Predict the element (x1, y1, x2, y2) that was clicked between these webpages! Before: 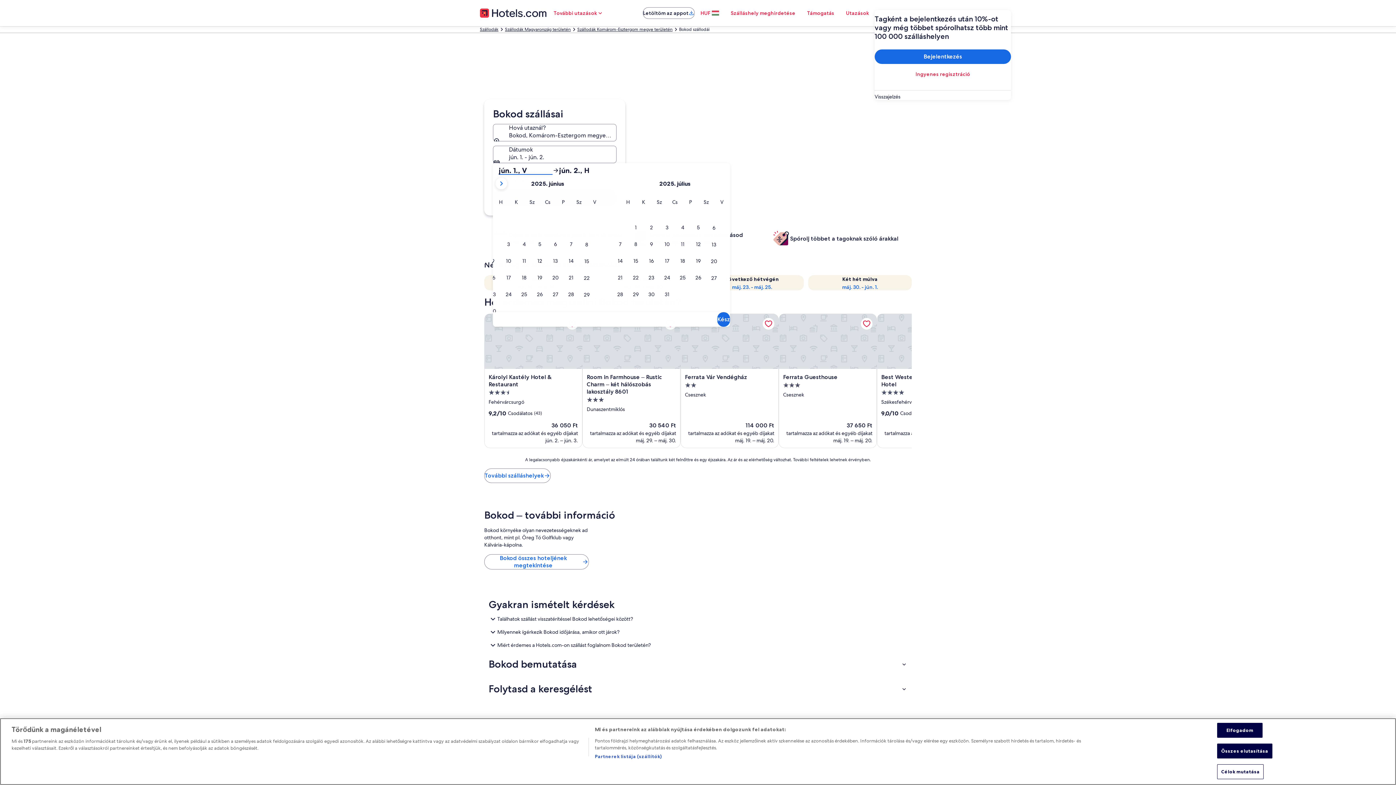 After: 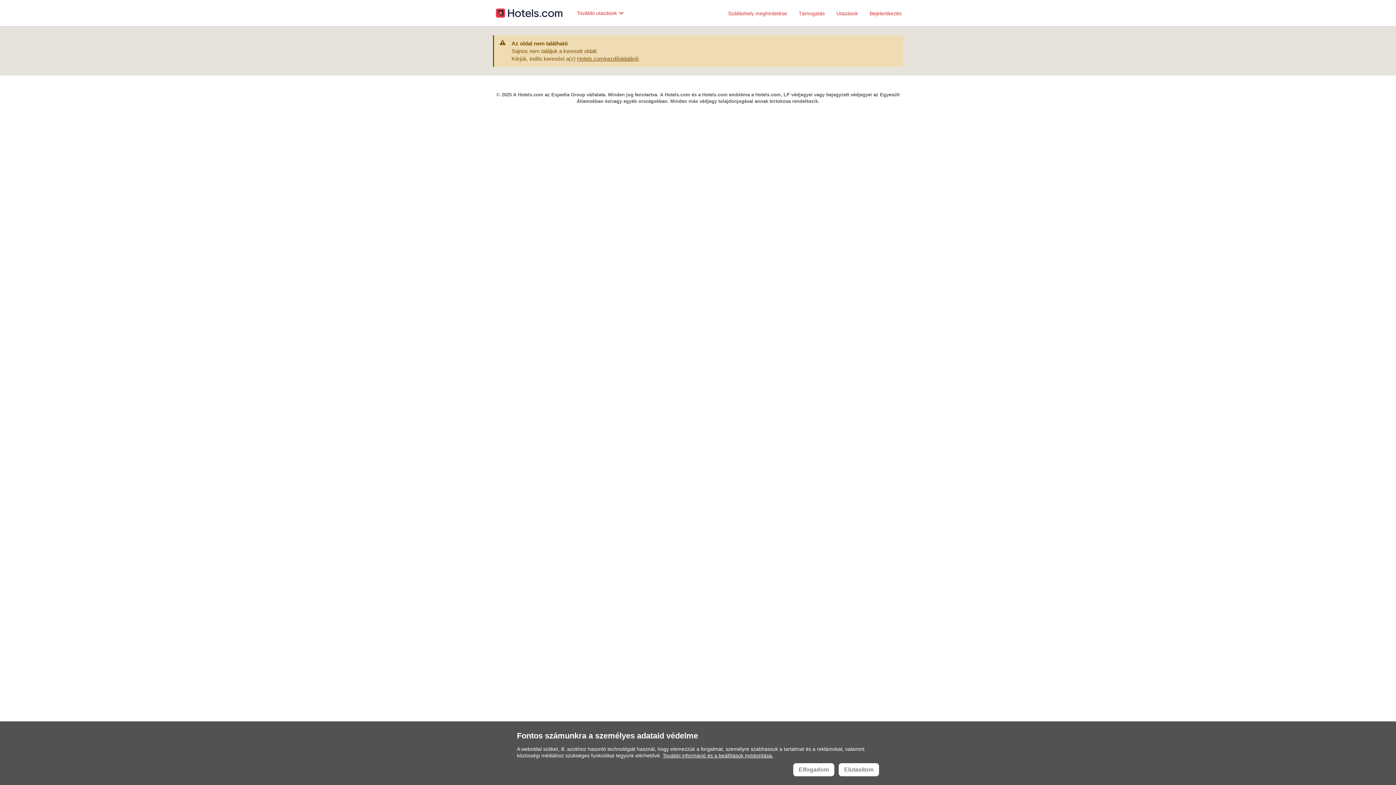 Action: label: Légy a partnerünk bbox: (721, 760, 863, 766)